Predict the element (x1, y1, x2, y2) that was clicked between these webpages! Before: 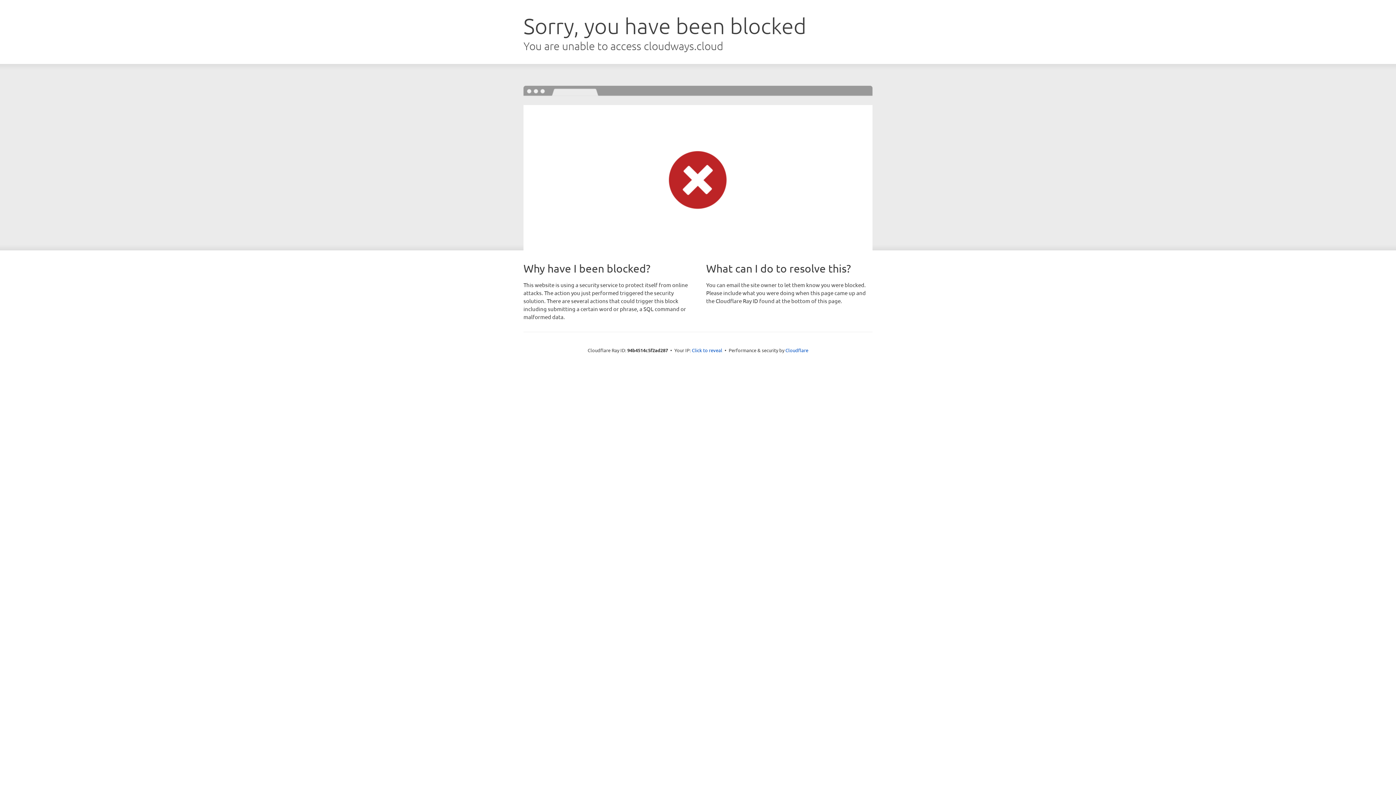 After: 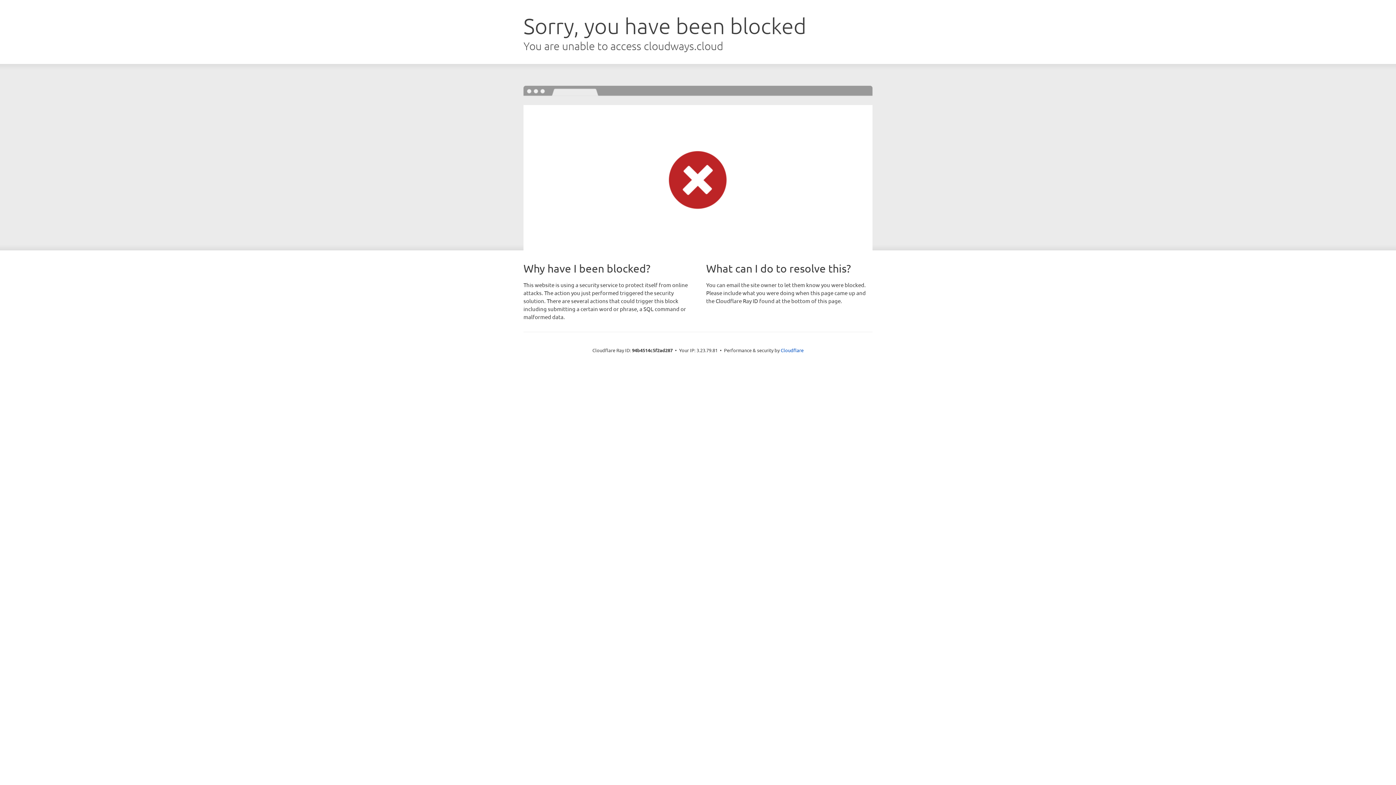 Action: label: Click to reveal bbox: (692, 346, 722, 353)